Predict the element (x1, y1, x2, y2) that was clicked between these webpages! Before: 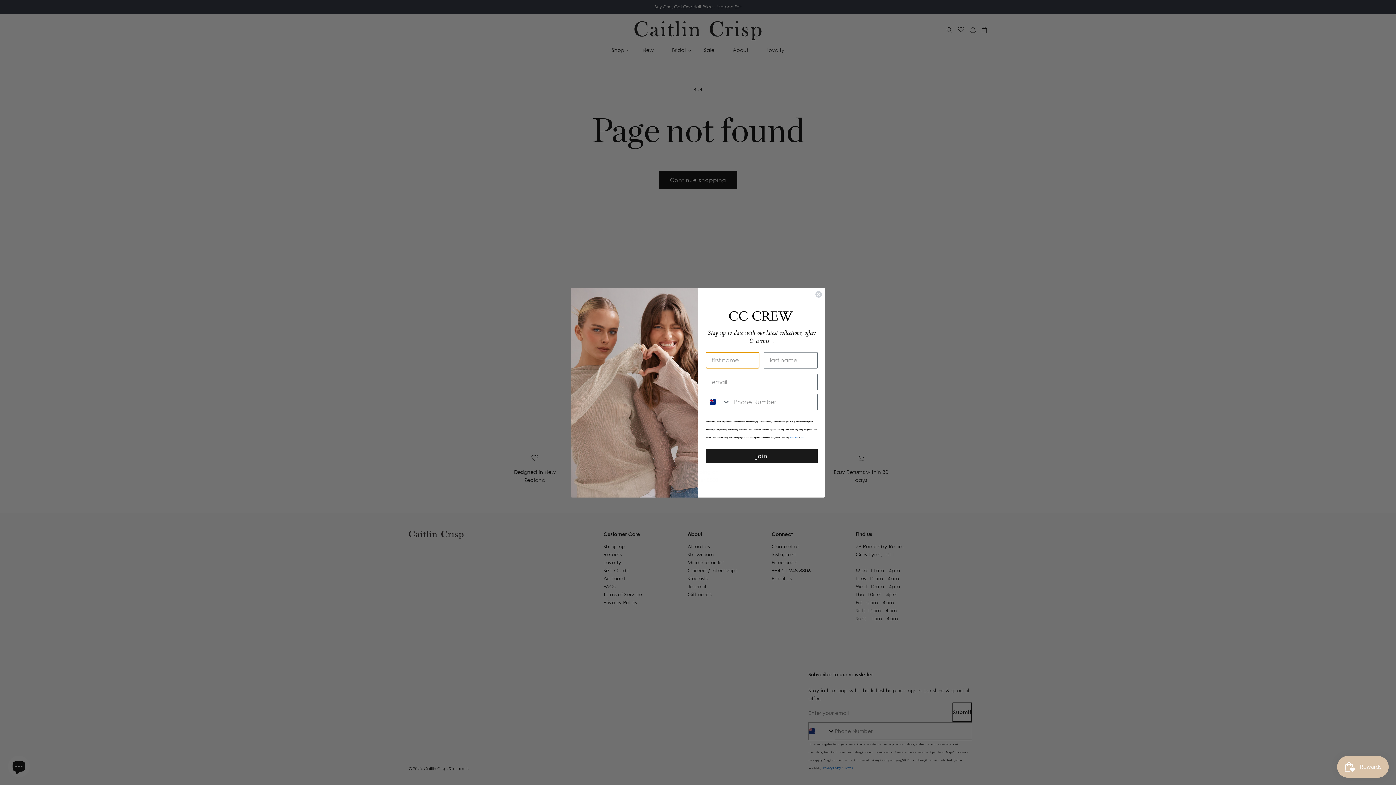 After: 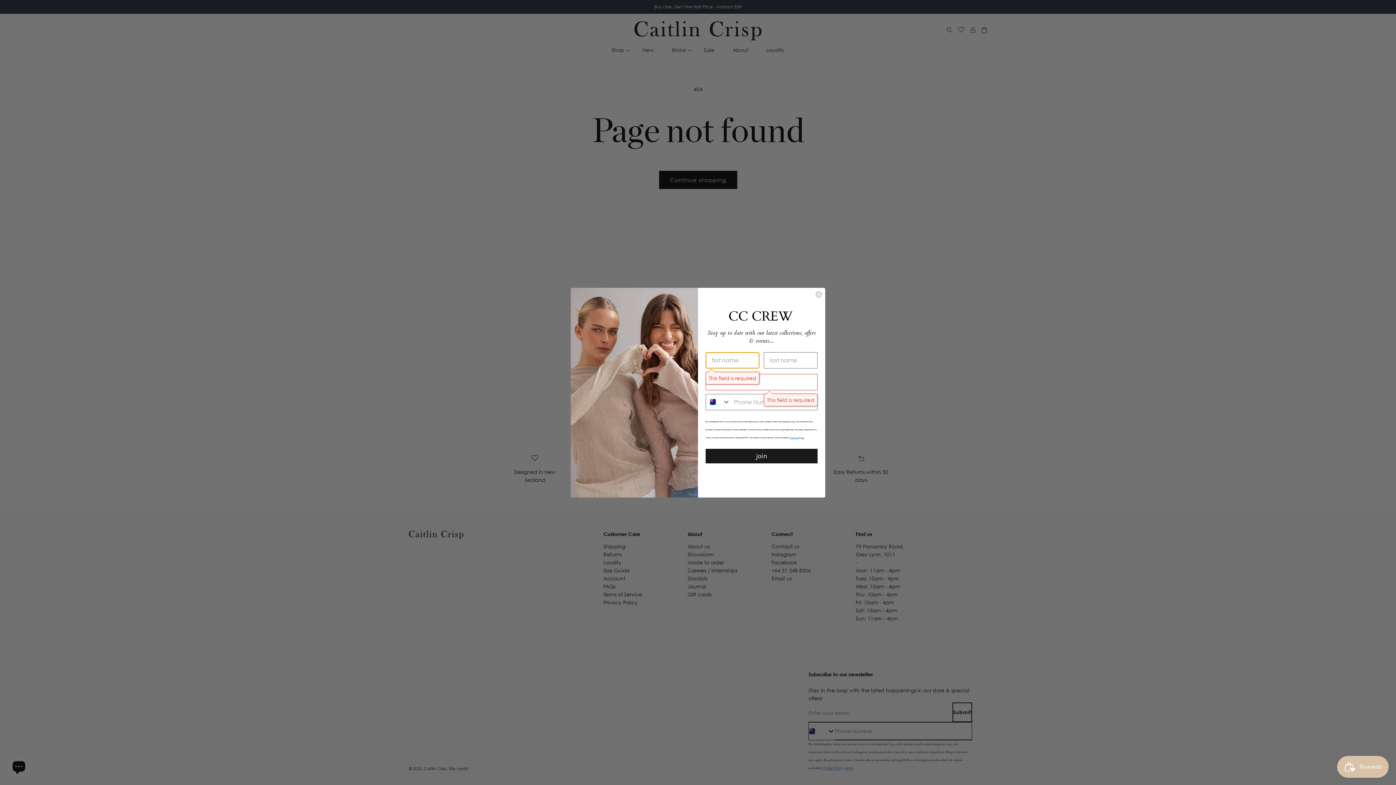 Action: bbox: (705, 448, 817, 463) label: join